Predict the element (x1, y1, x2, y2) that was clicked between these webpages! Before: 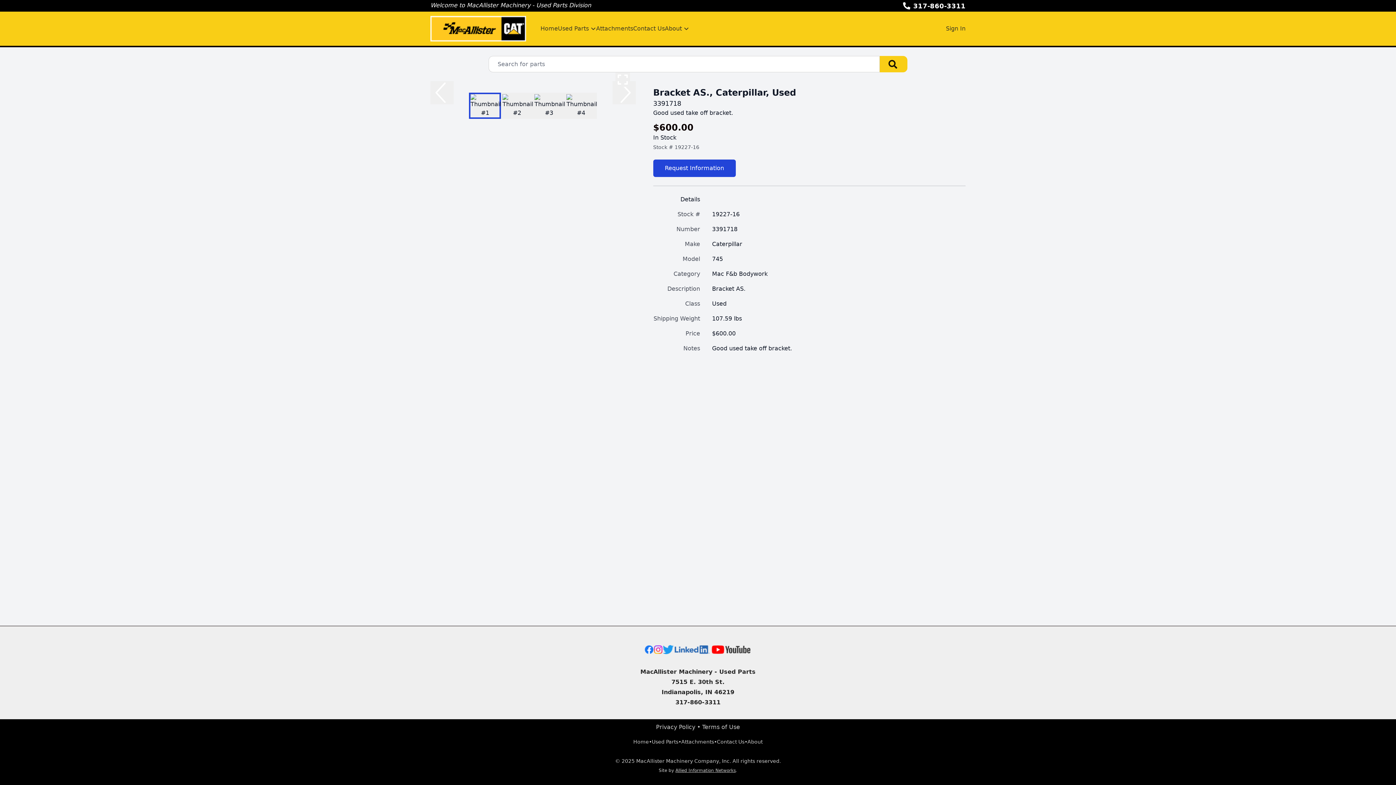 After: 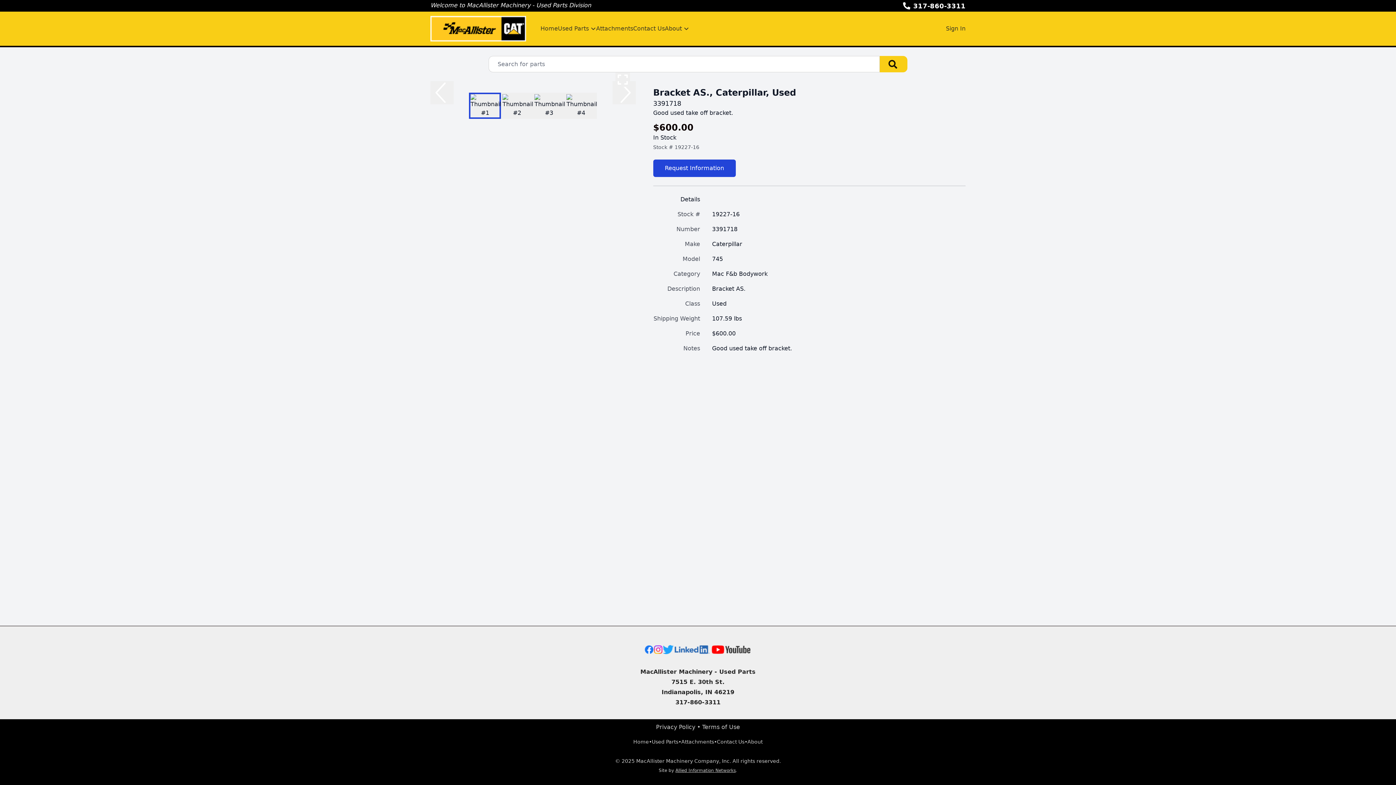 Action: bbox: (662, 632, 673, 667)